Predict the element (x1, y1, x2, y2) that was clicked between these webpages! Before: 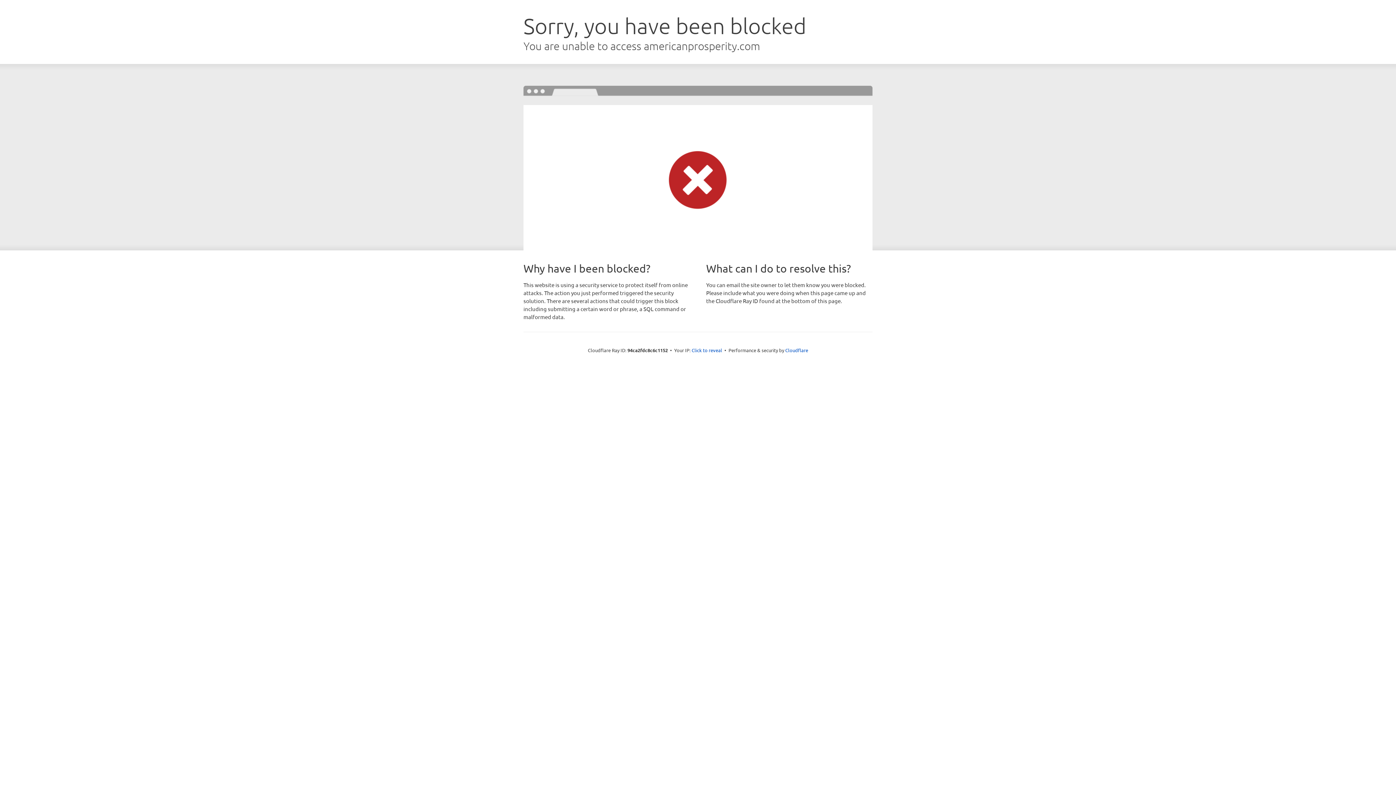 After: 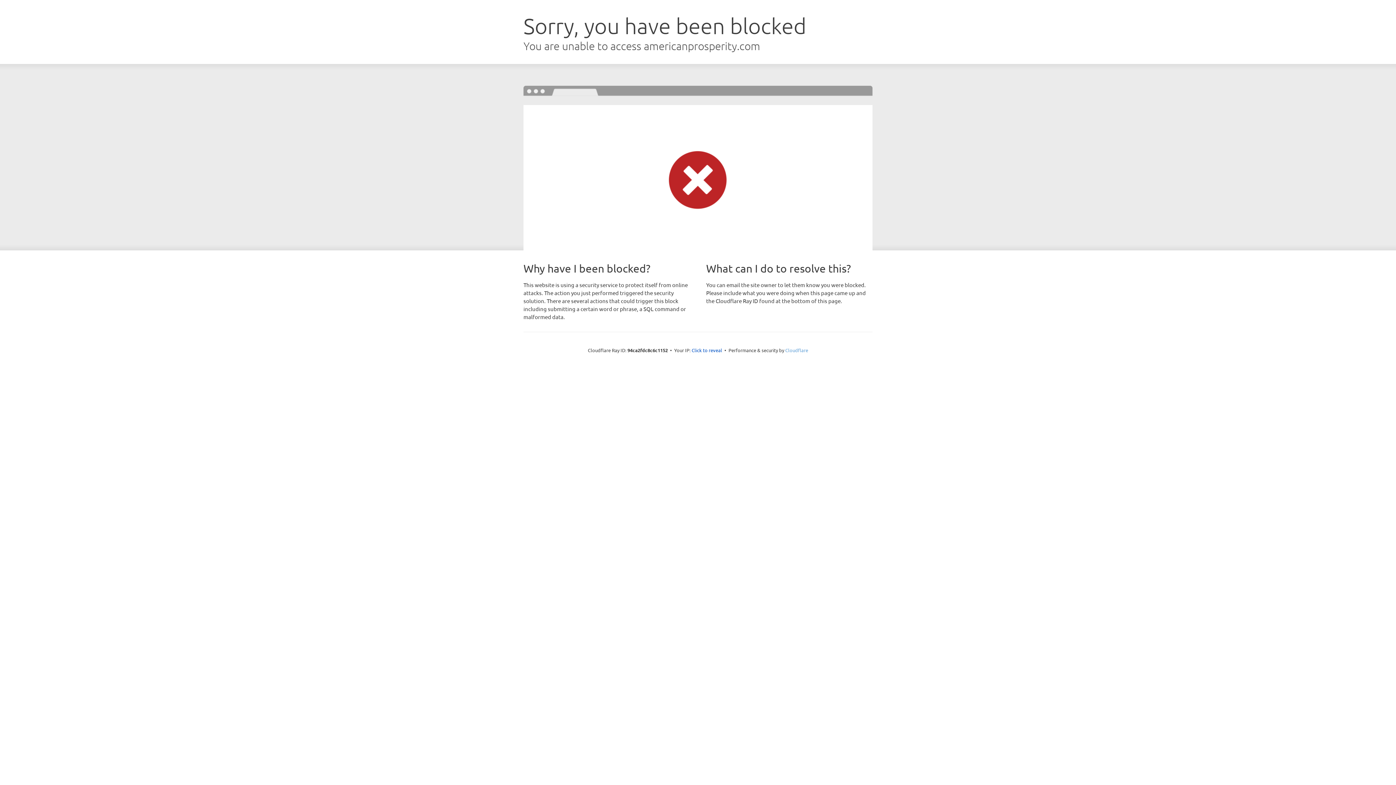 Action: label: Cloudflare bbox: (785, 347, 808, 353)